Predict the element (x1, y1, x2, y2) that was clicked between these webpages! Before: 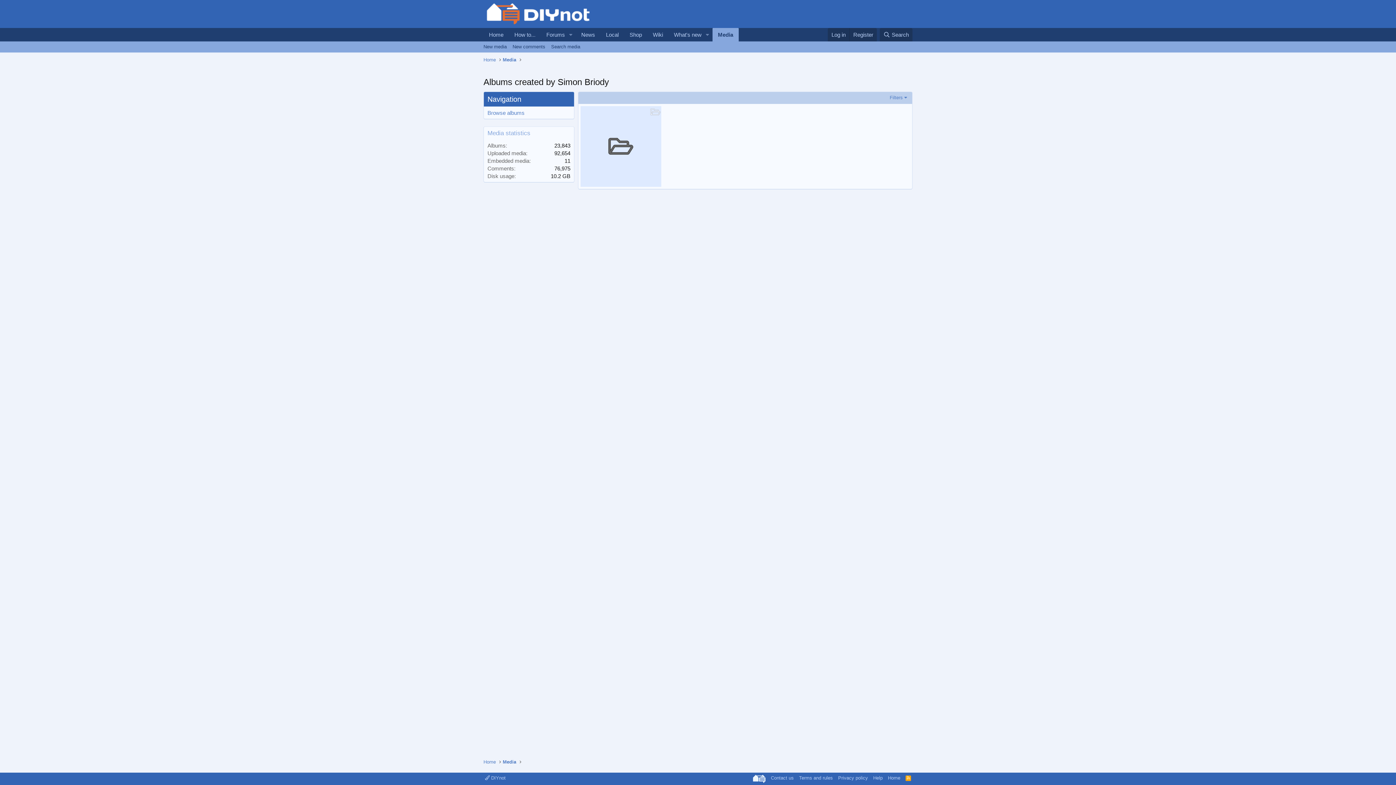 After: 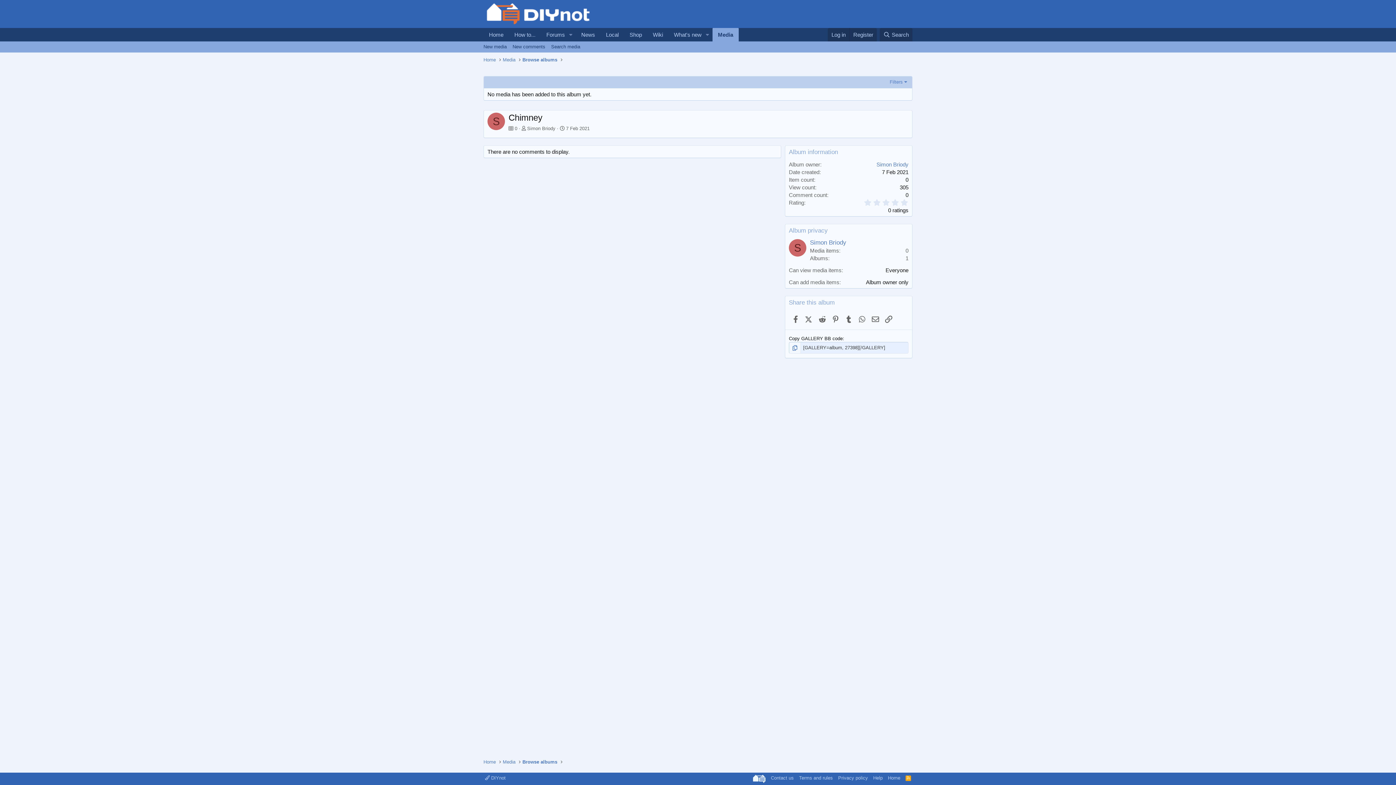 Action: bbox: (580, 106, 661, 186)